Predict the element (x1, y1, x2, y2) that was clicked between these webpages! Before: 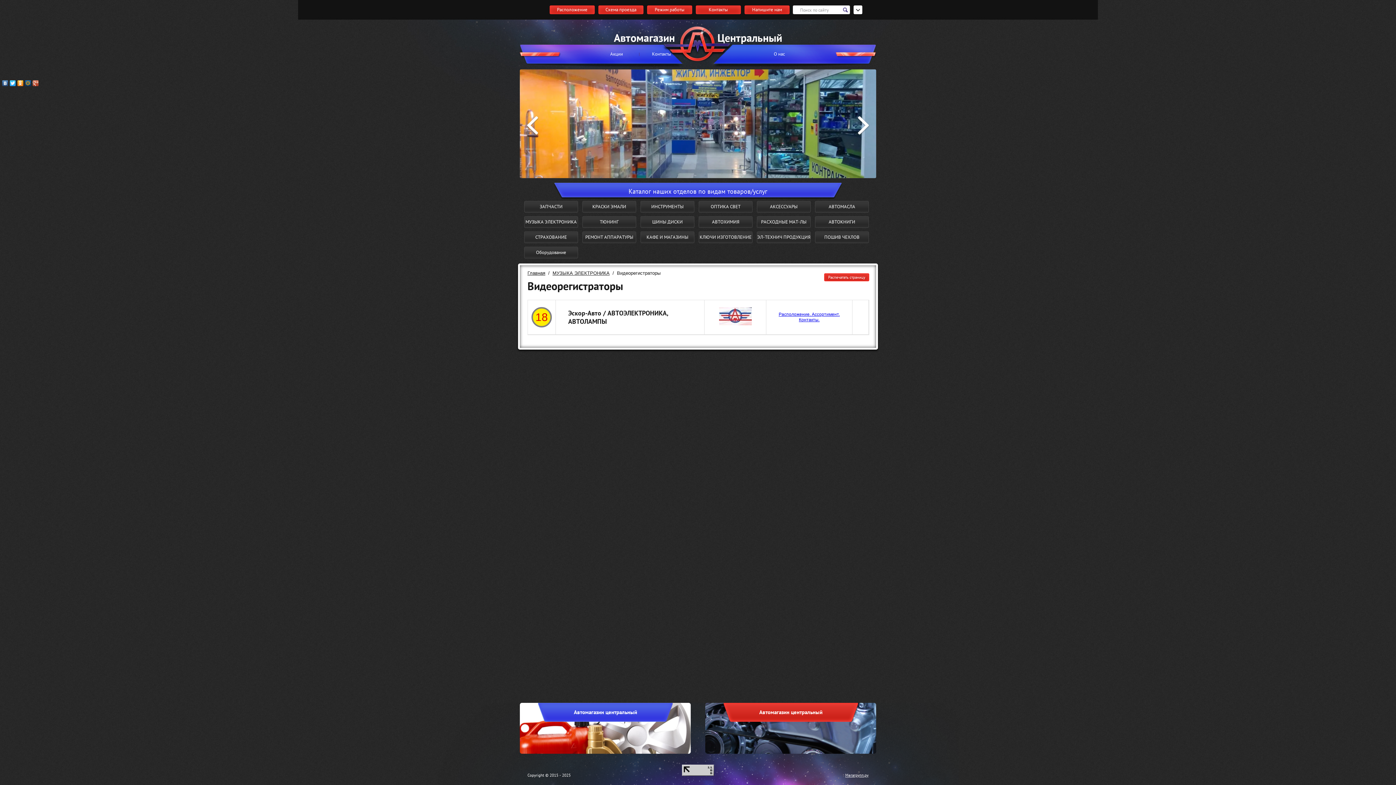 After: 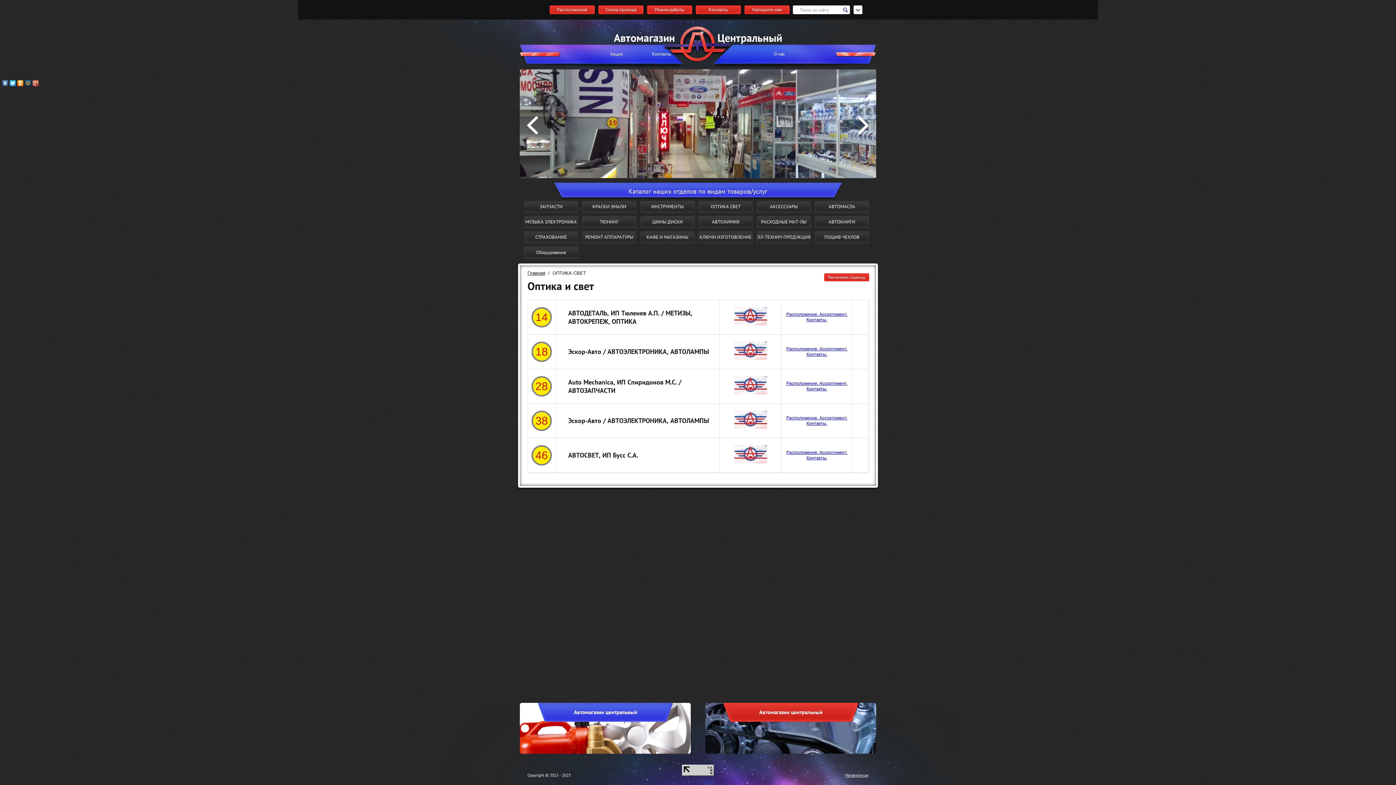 Action: bbox: (698, 201, 752, 212) label: ОПТИКА СВЕТ